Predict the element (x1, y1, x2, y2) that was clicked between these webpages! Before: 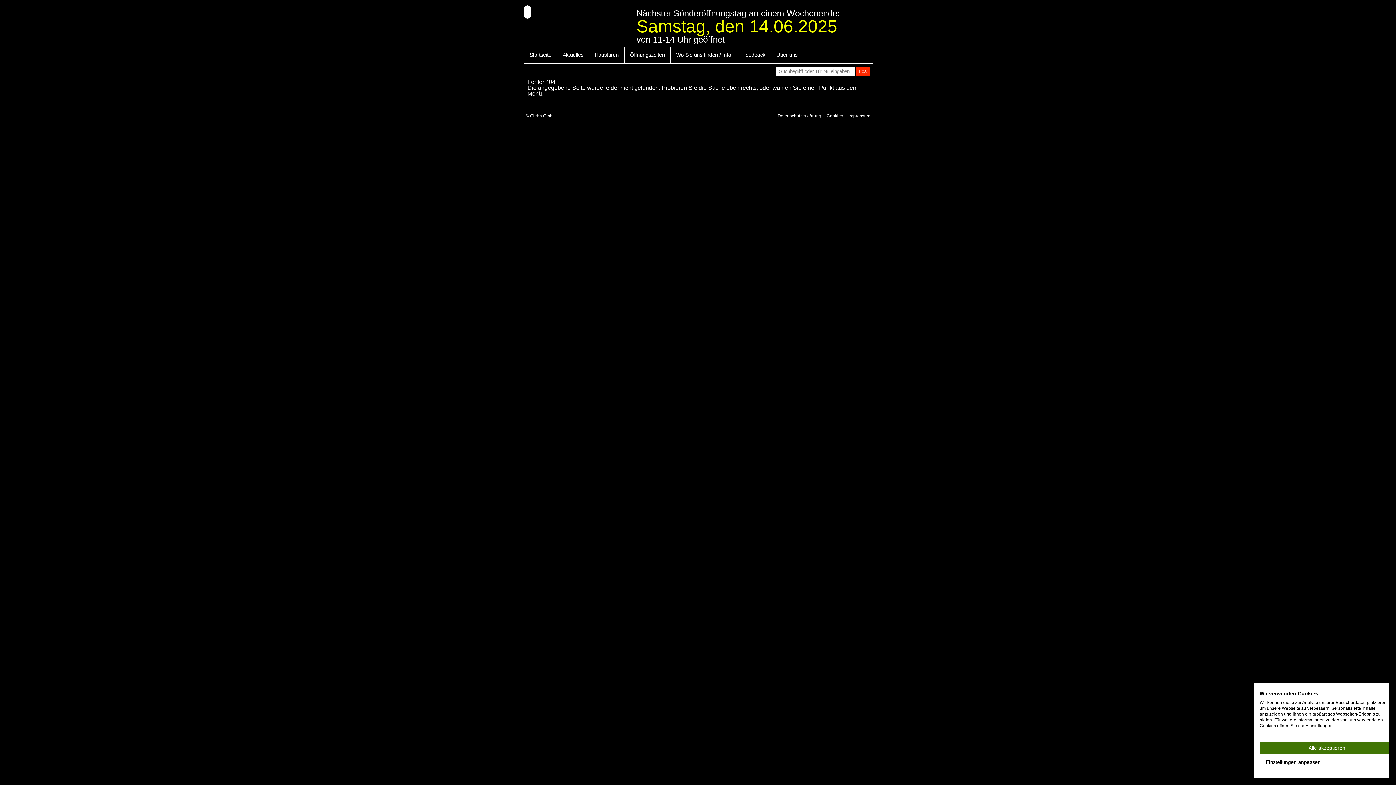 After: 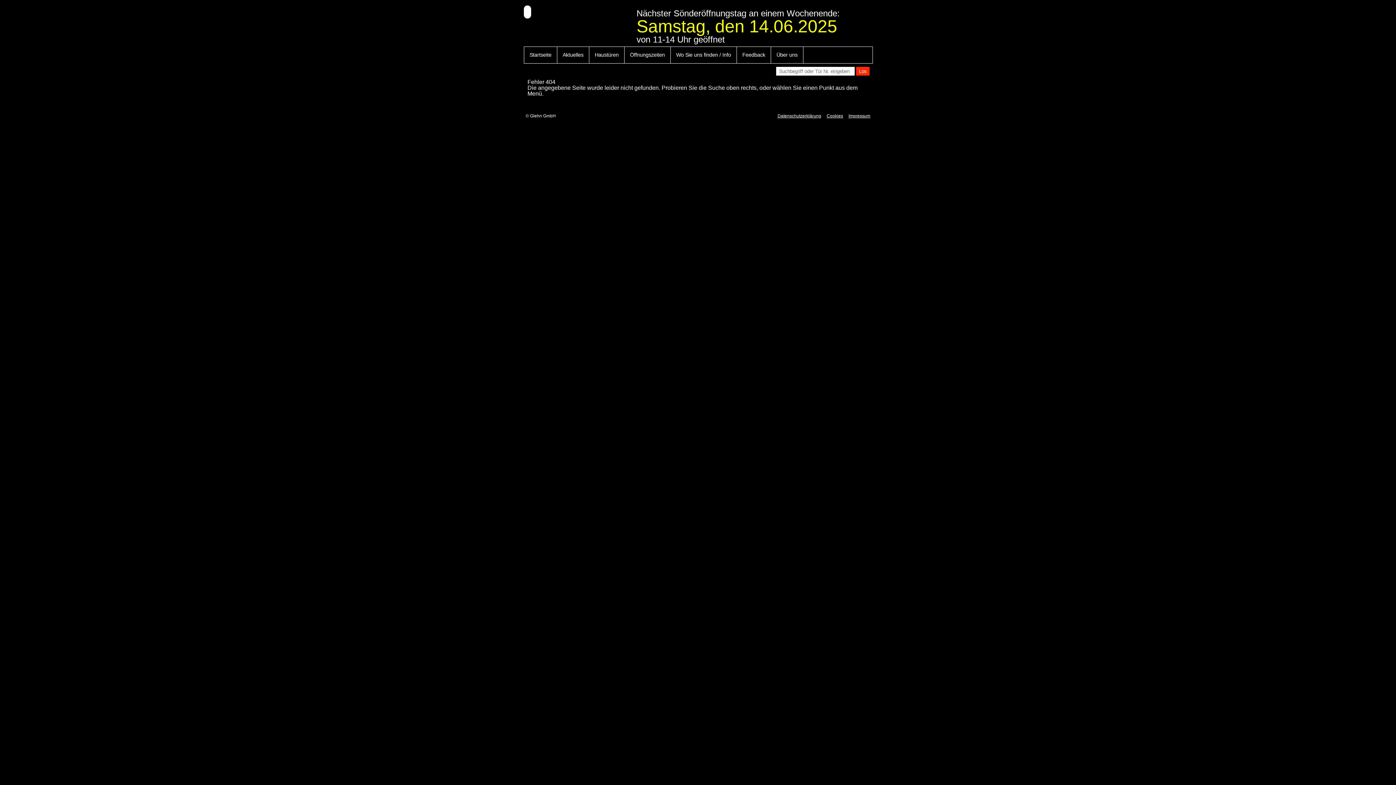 Action: bbox: (1260, 742, 1394, 754) label: Akzeptieren Sie alle cookies